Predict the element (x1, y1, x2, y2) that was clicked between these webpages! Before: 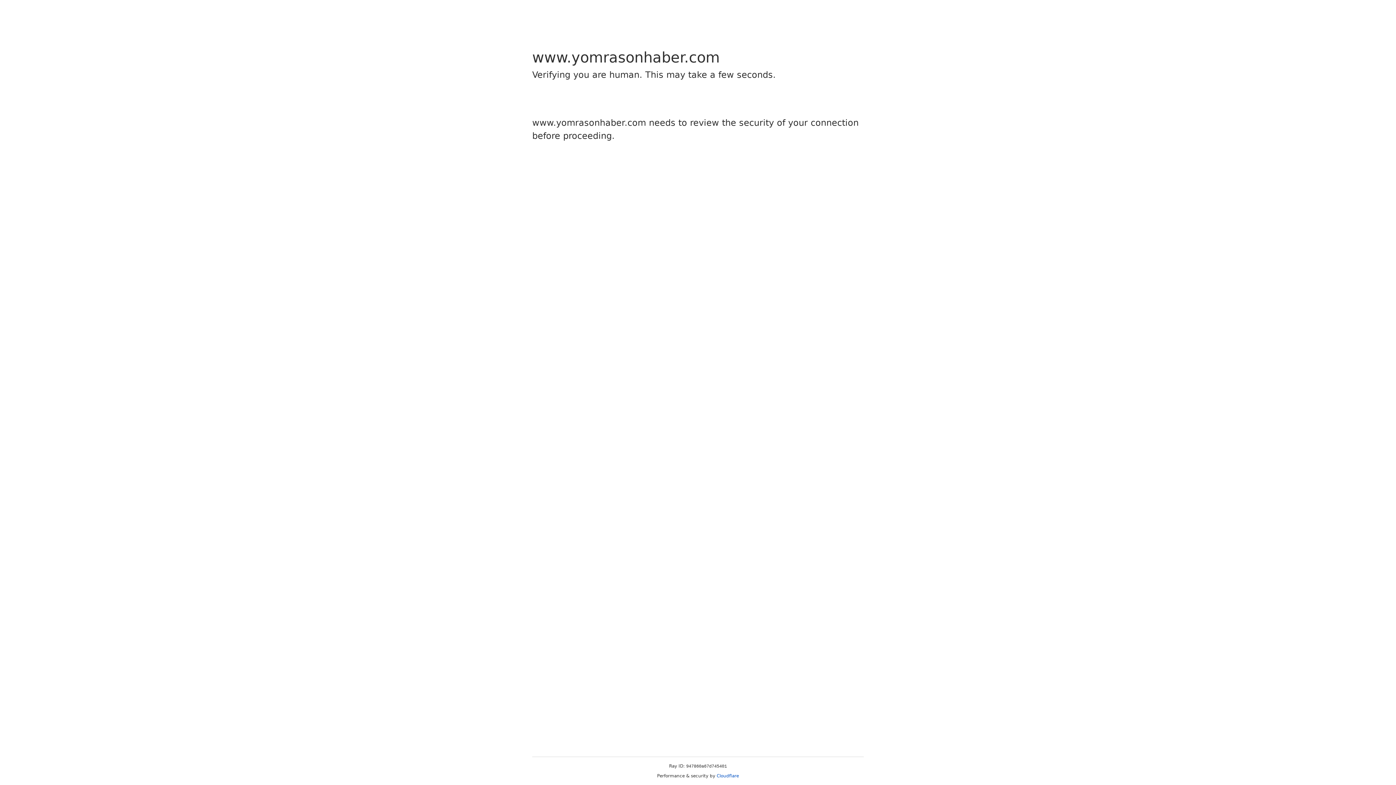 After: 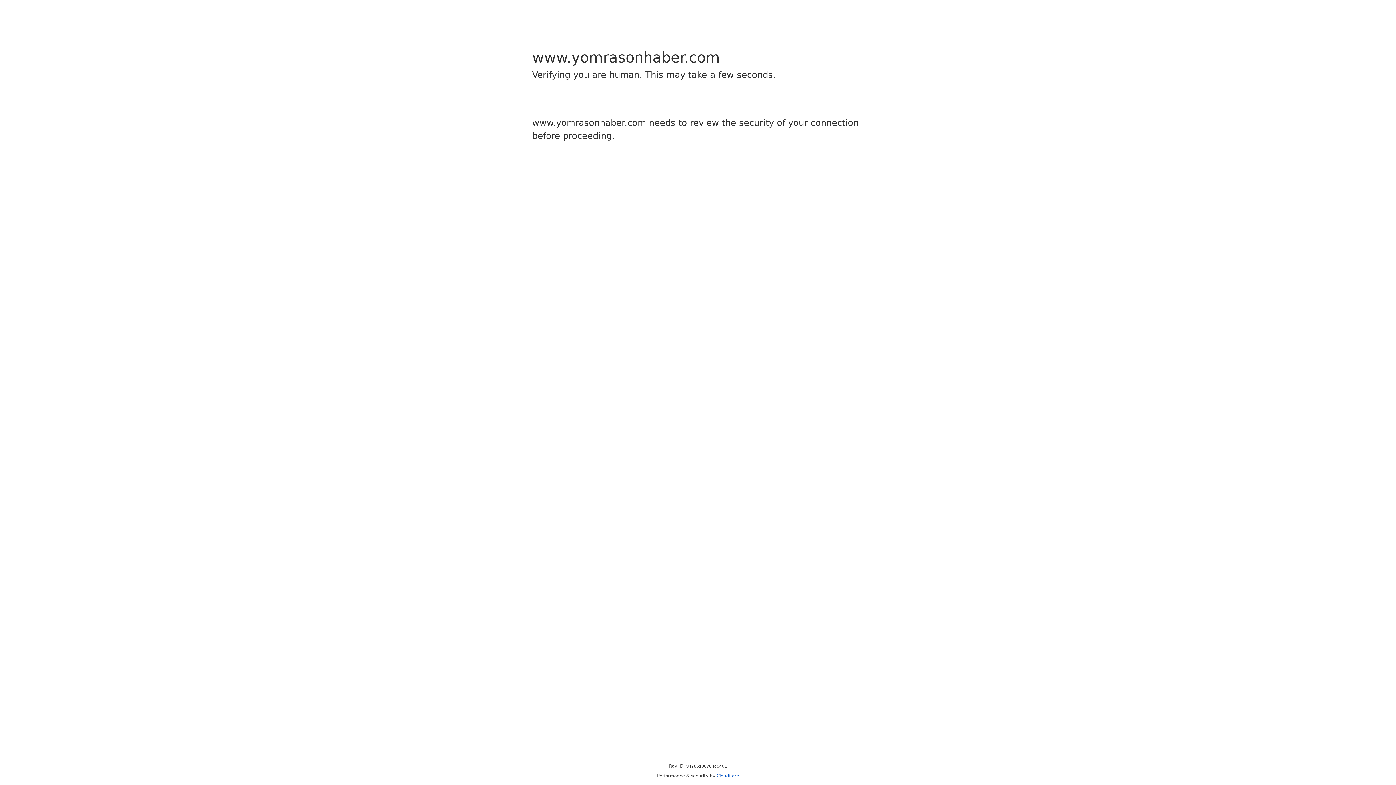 Action: bbox: (716, 773, 739, 778) label: Cloudflare